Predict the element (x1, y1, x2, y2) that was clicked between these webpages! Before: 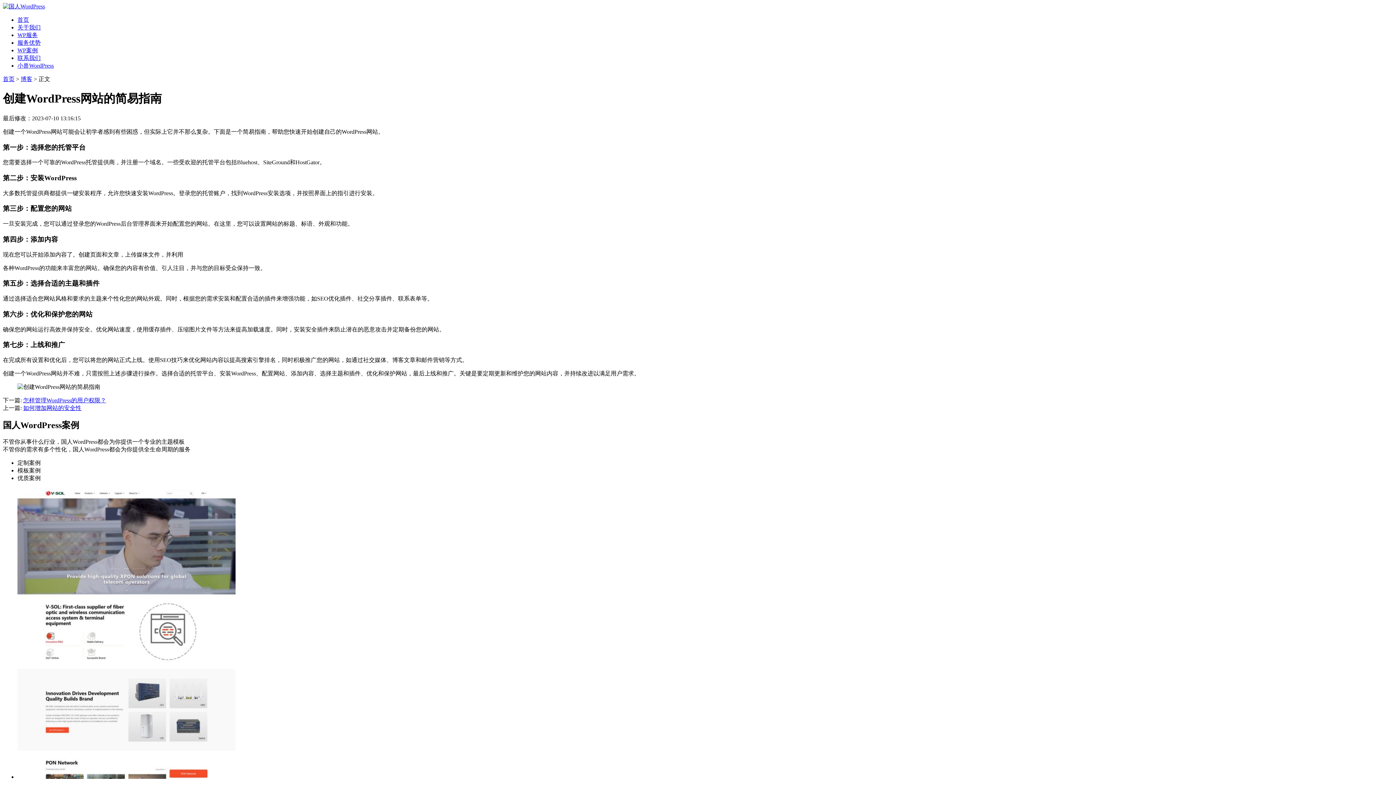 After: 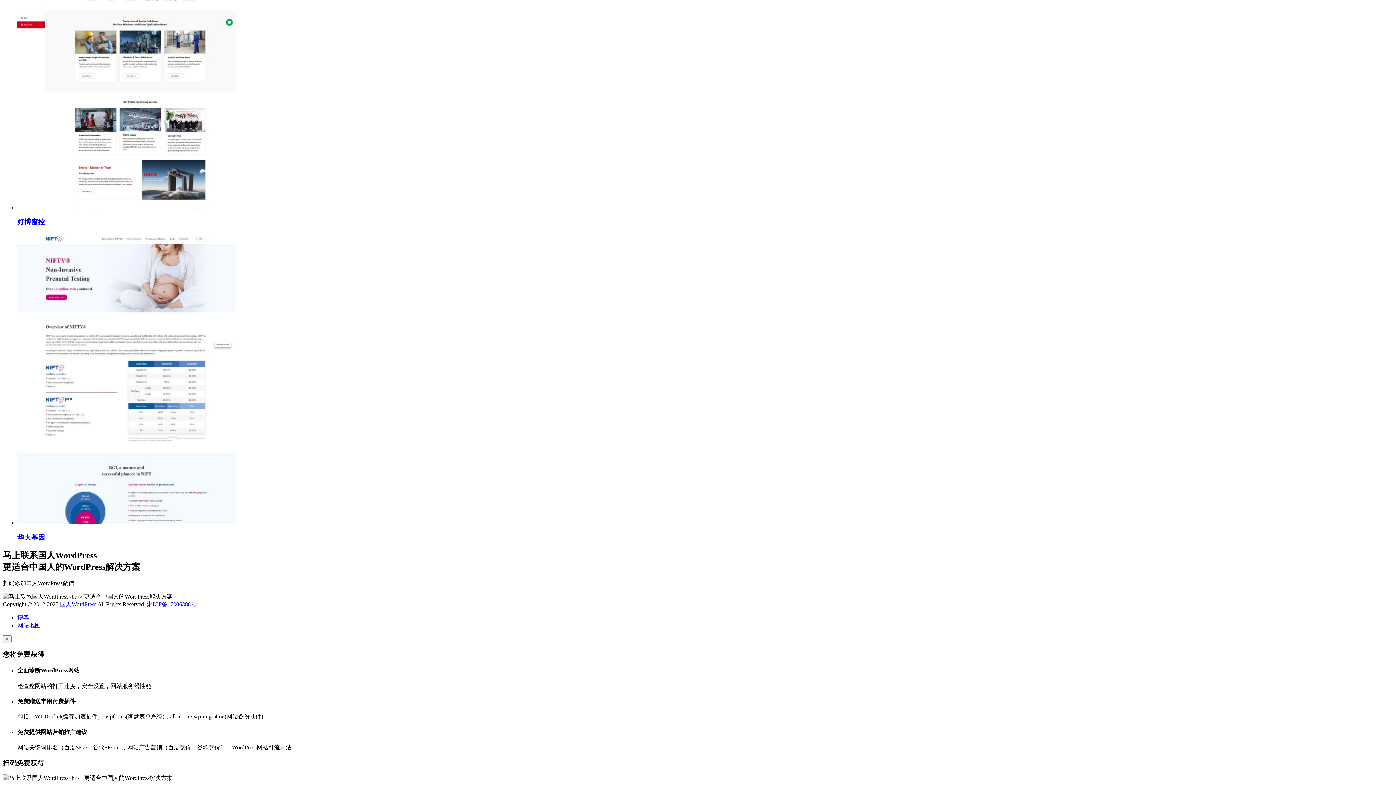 Action: bbox: (17, 54, 40, 61) label: 联系我们